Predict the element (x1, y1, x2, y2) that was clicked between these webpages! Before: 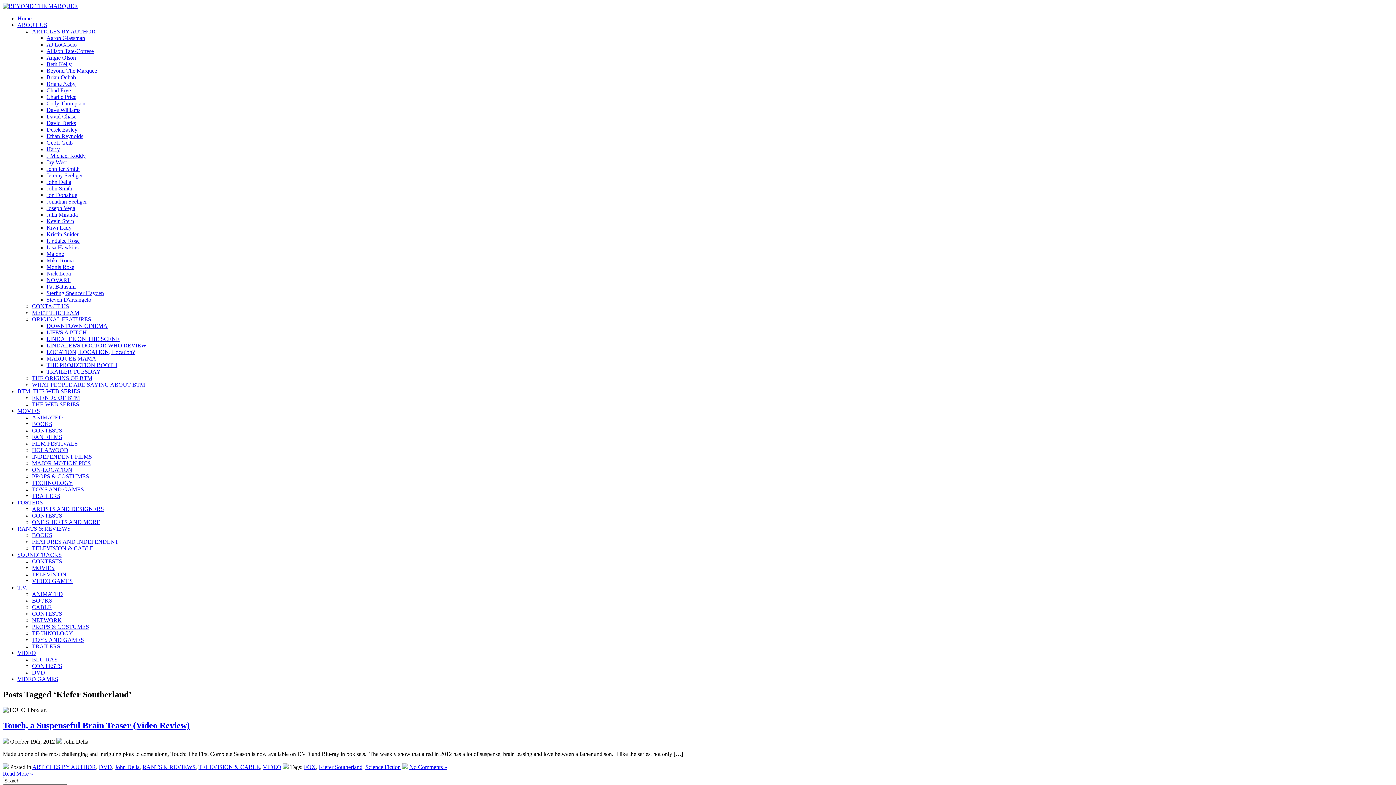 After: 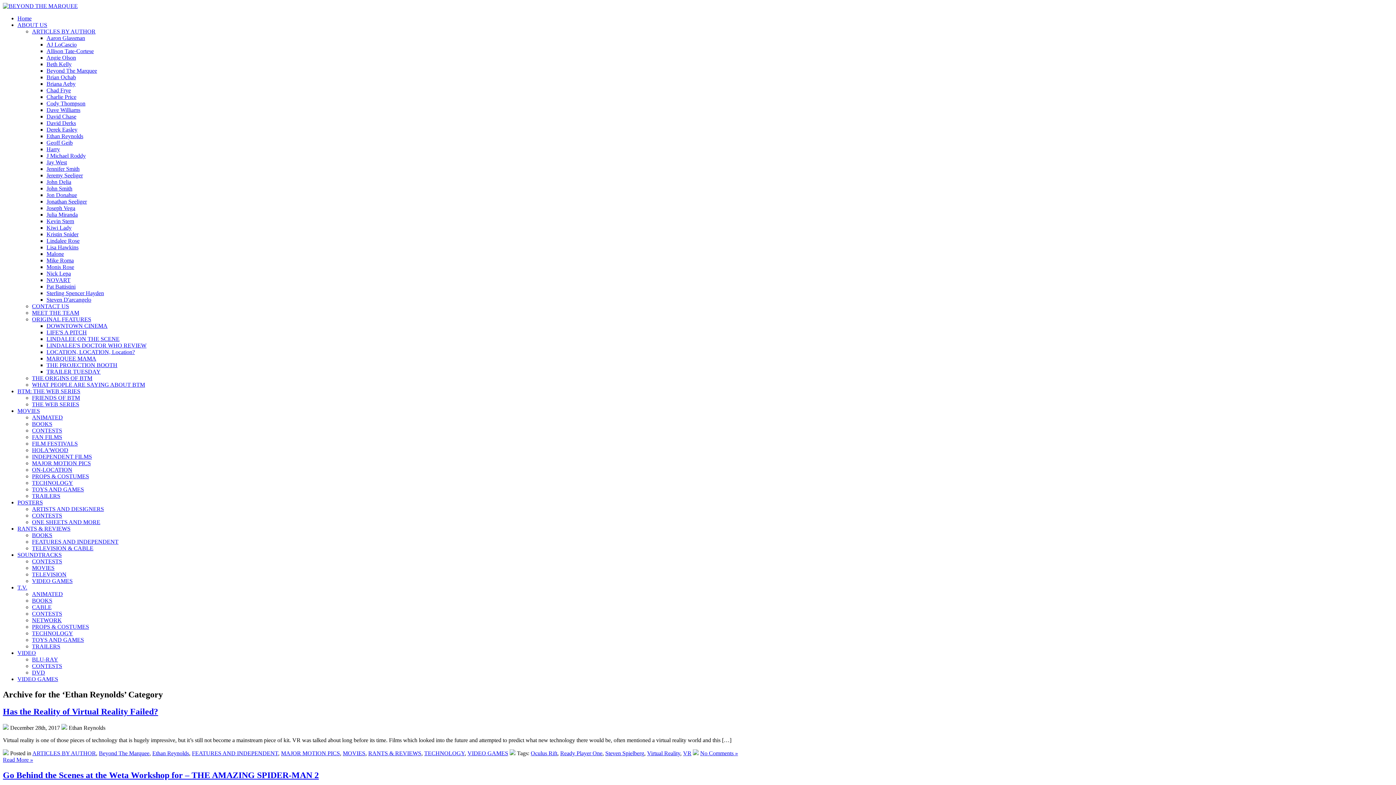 Action: label: Ethan Reynolds bbox: (46, 133, 83, 139)